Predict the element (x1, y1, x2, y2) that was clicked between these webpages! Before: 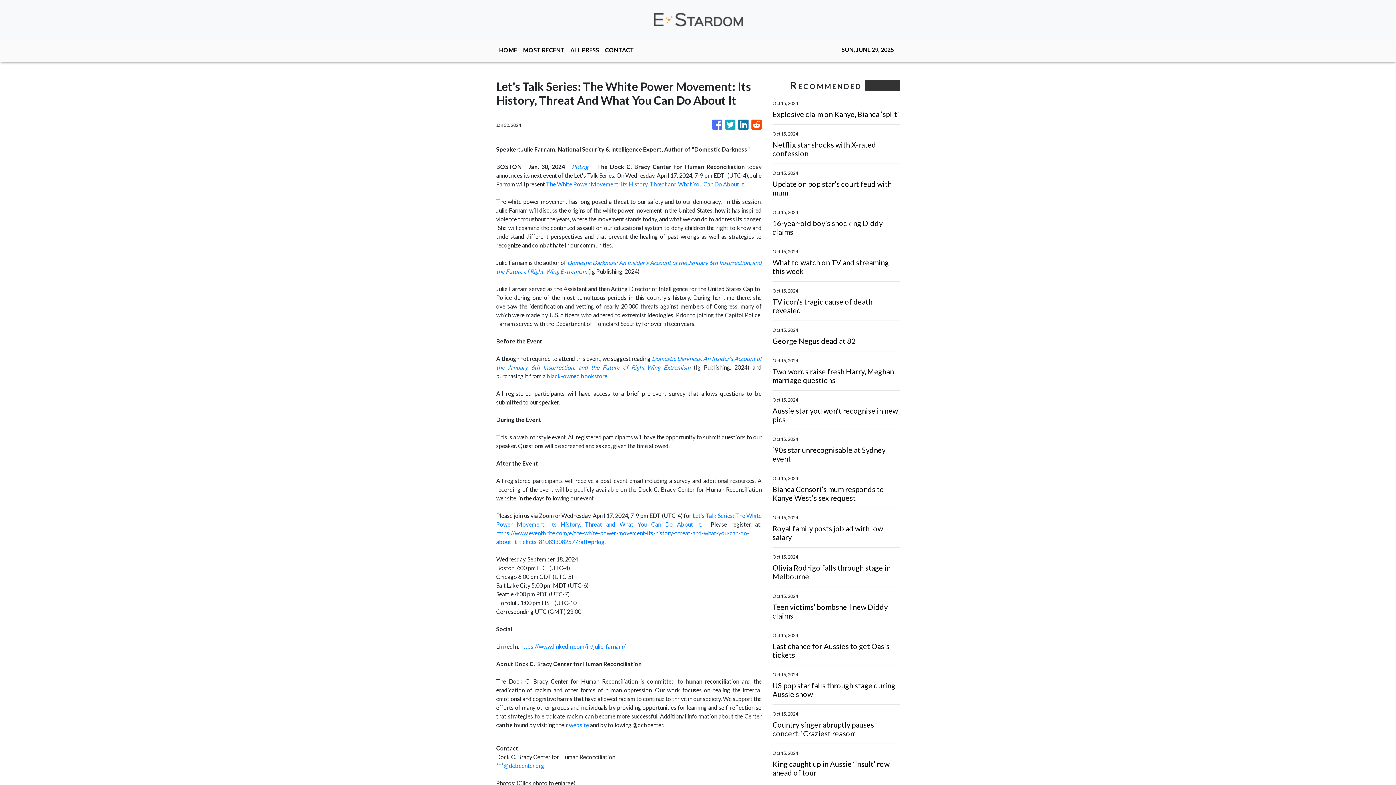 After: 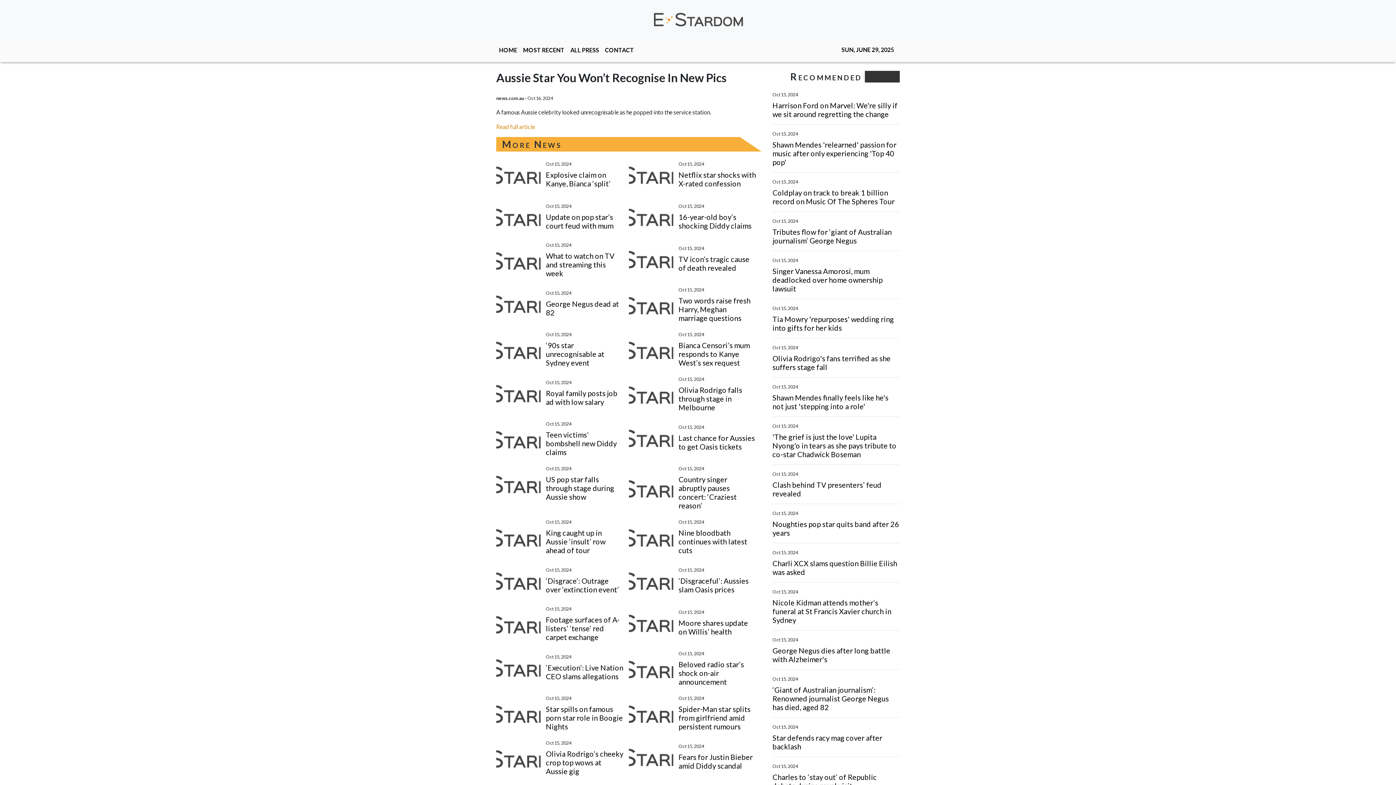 Action: label: Aussie star you won’t recognise in new pics bbox: (772, 406, 900, 424)